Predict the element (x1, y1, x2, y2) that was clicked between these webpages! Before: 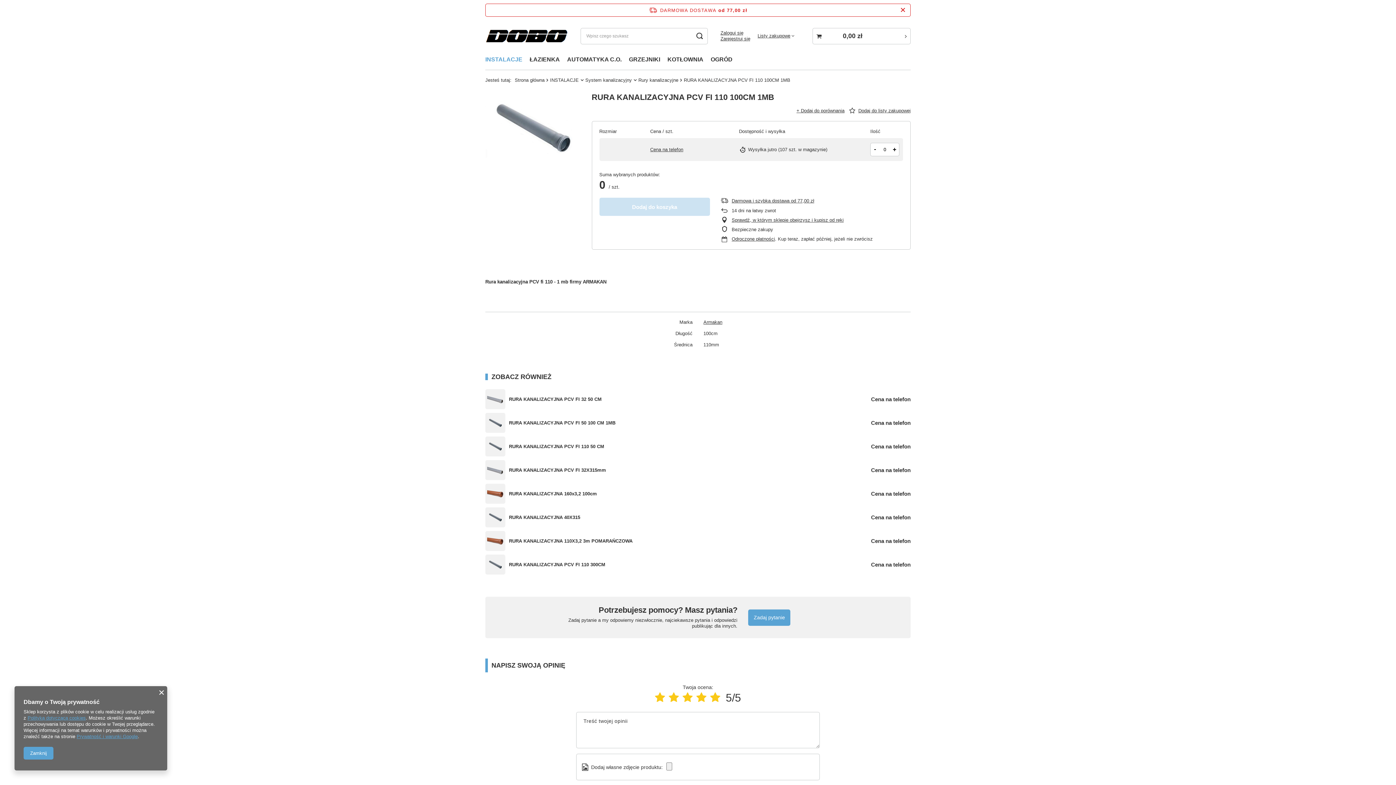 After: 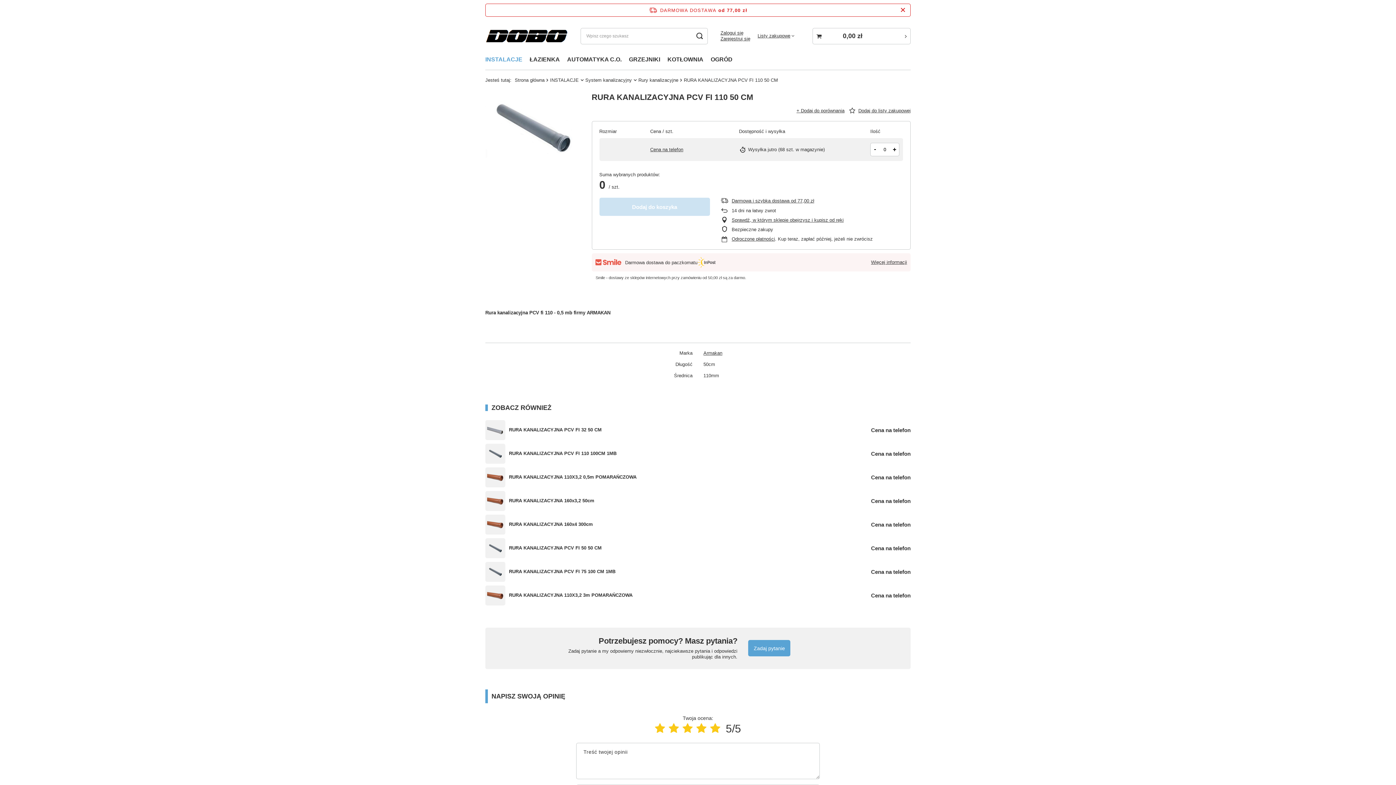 Action: bbox: (485, 436, 505, 456)